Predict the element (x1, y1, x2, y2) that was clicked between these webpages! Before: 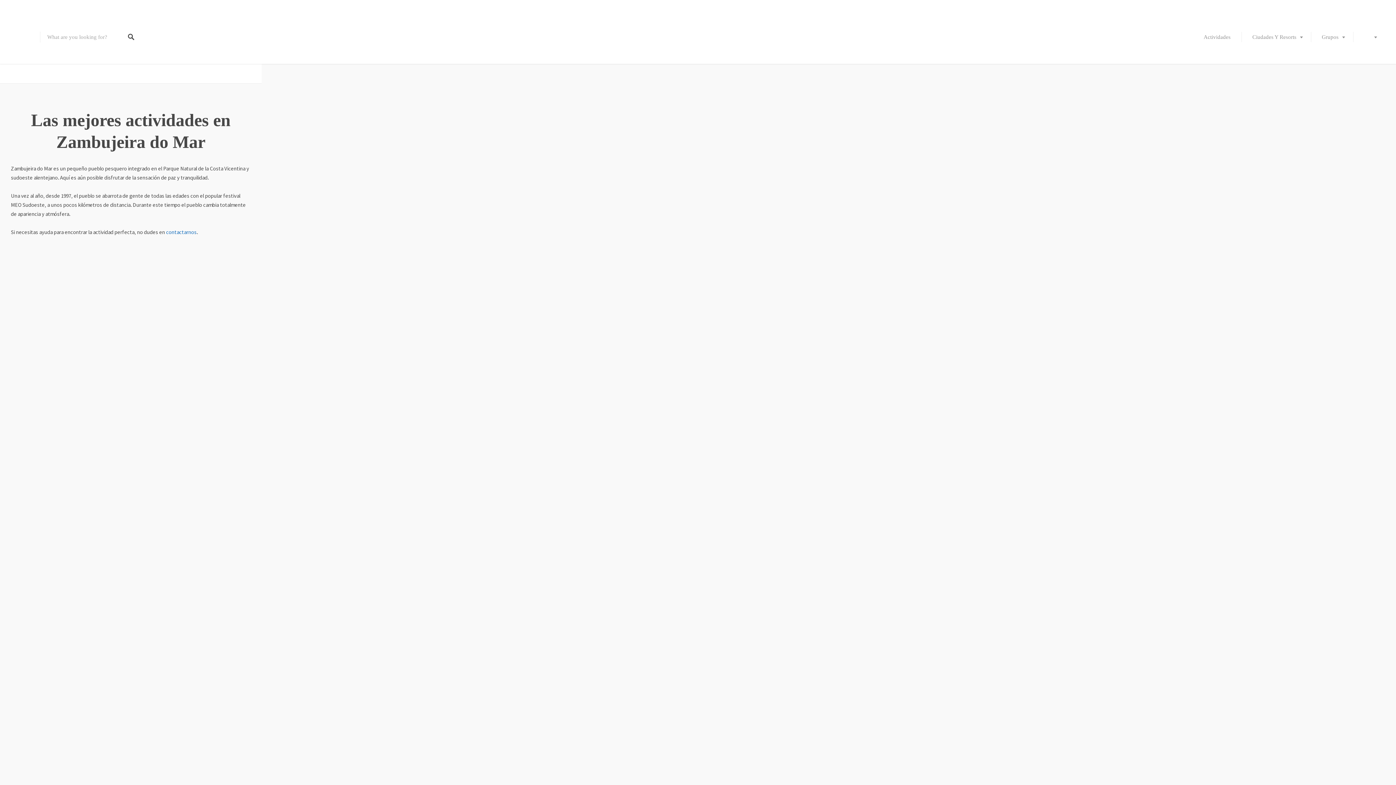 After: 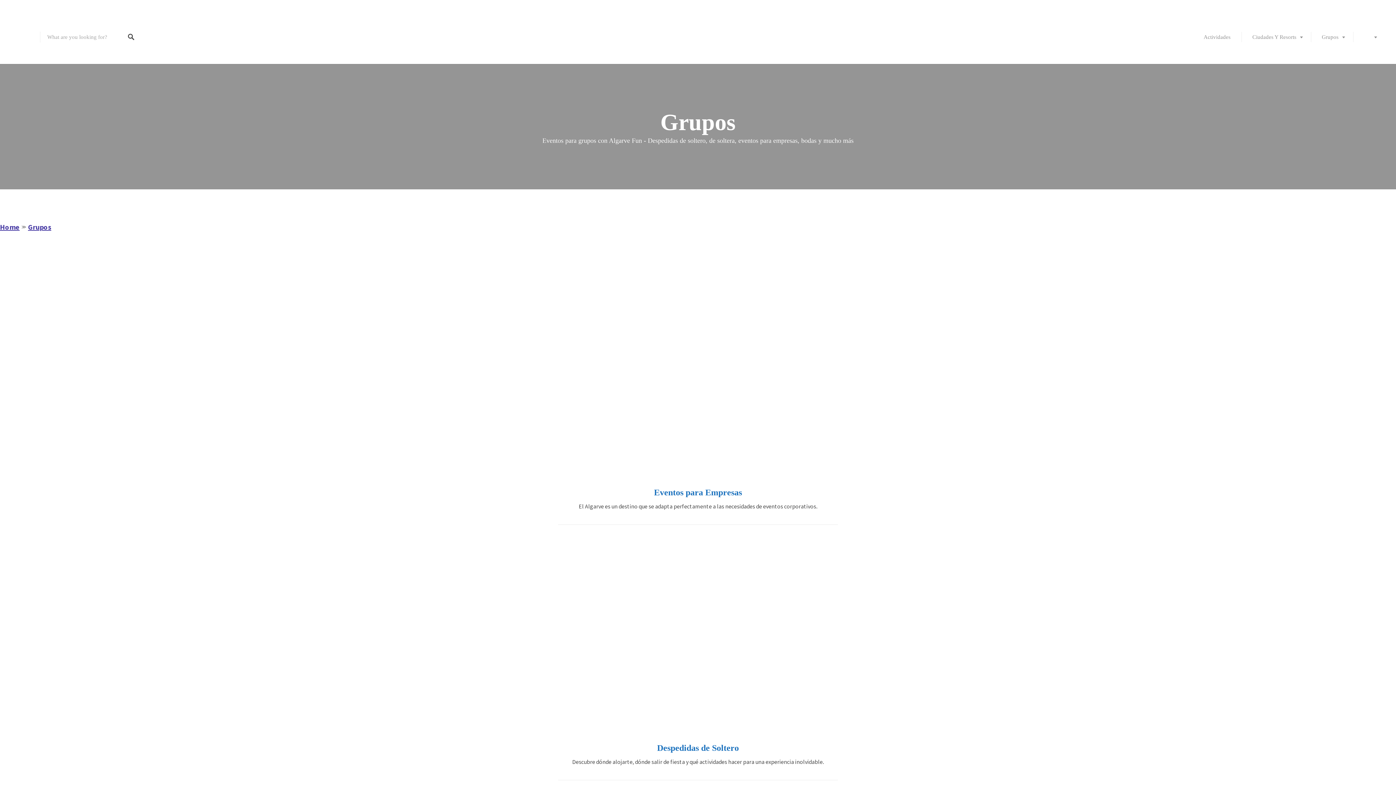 Action: label: Grupos bbox: (1311, 26, 1353, 48)